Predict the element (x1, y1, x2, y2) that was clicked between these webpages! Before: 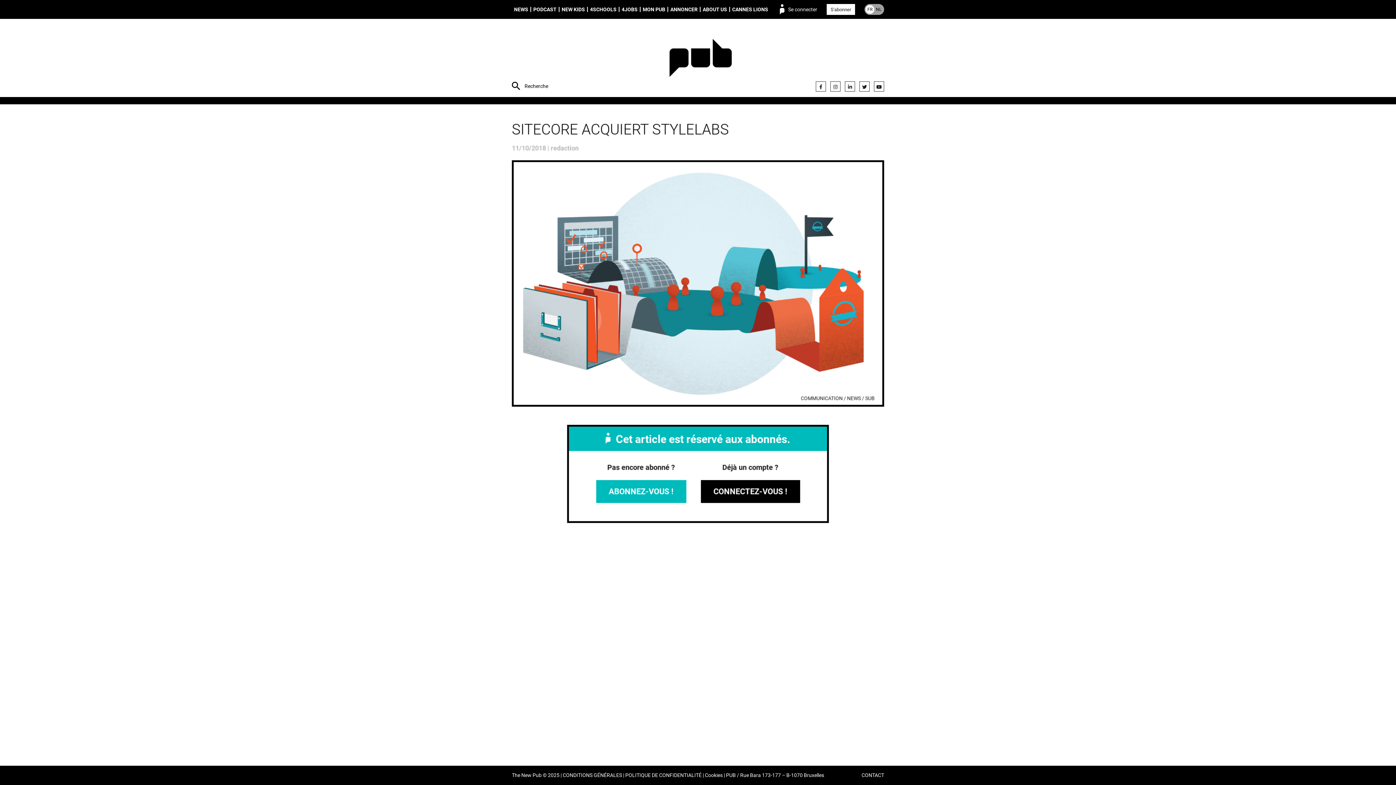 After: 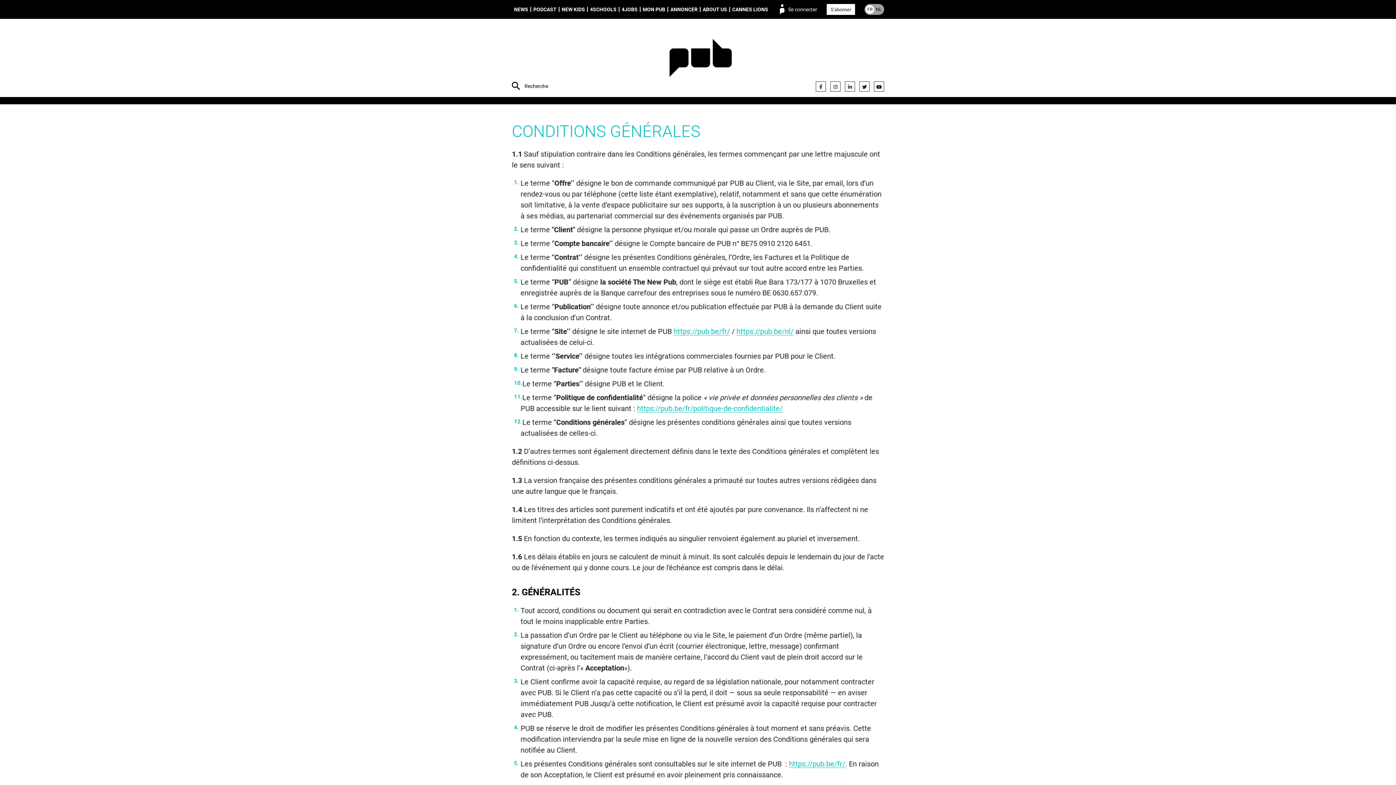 Action: label: CONDITIONS GÉNÉRALES bbox: (562, 773, 622, 778)